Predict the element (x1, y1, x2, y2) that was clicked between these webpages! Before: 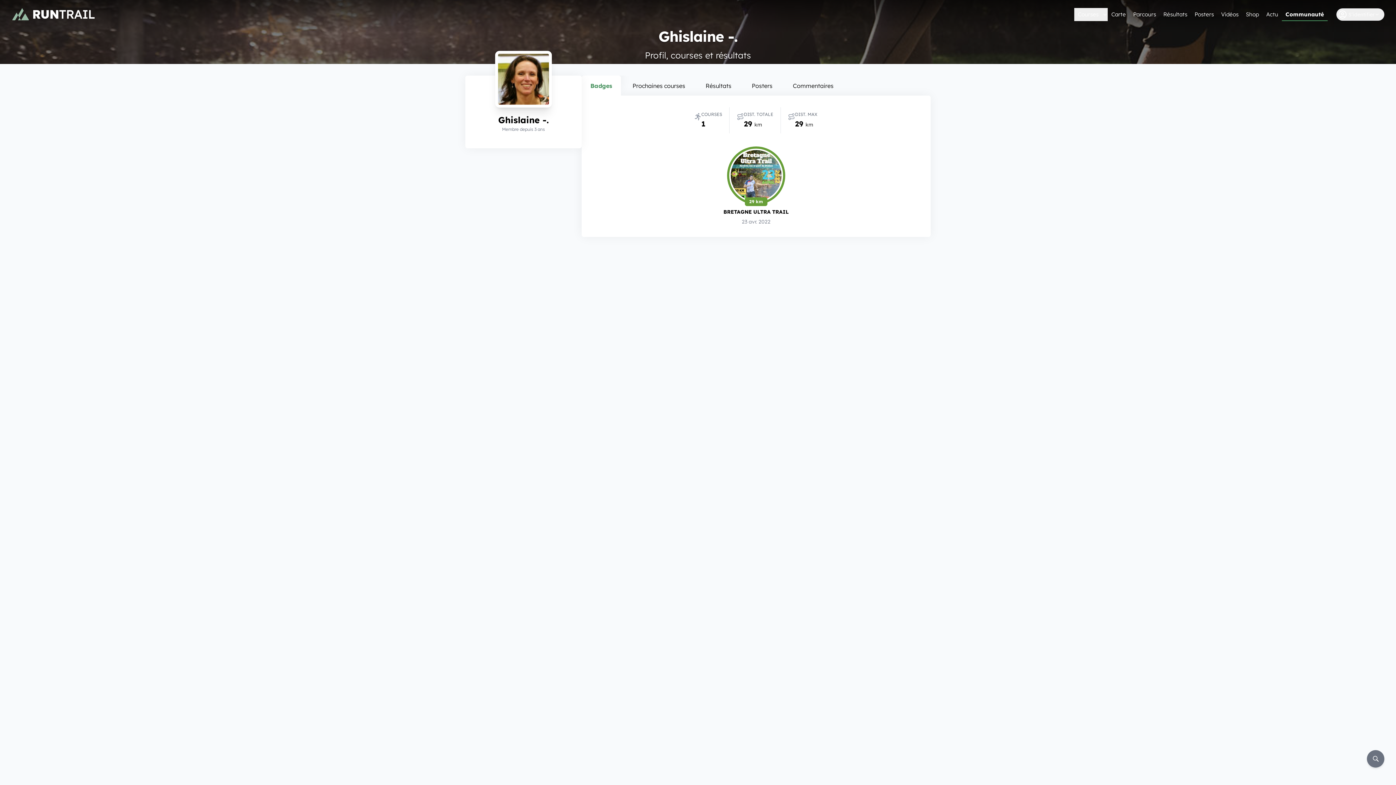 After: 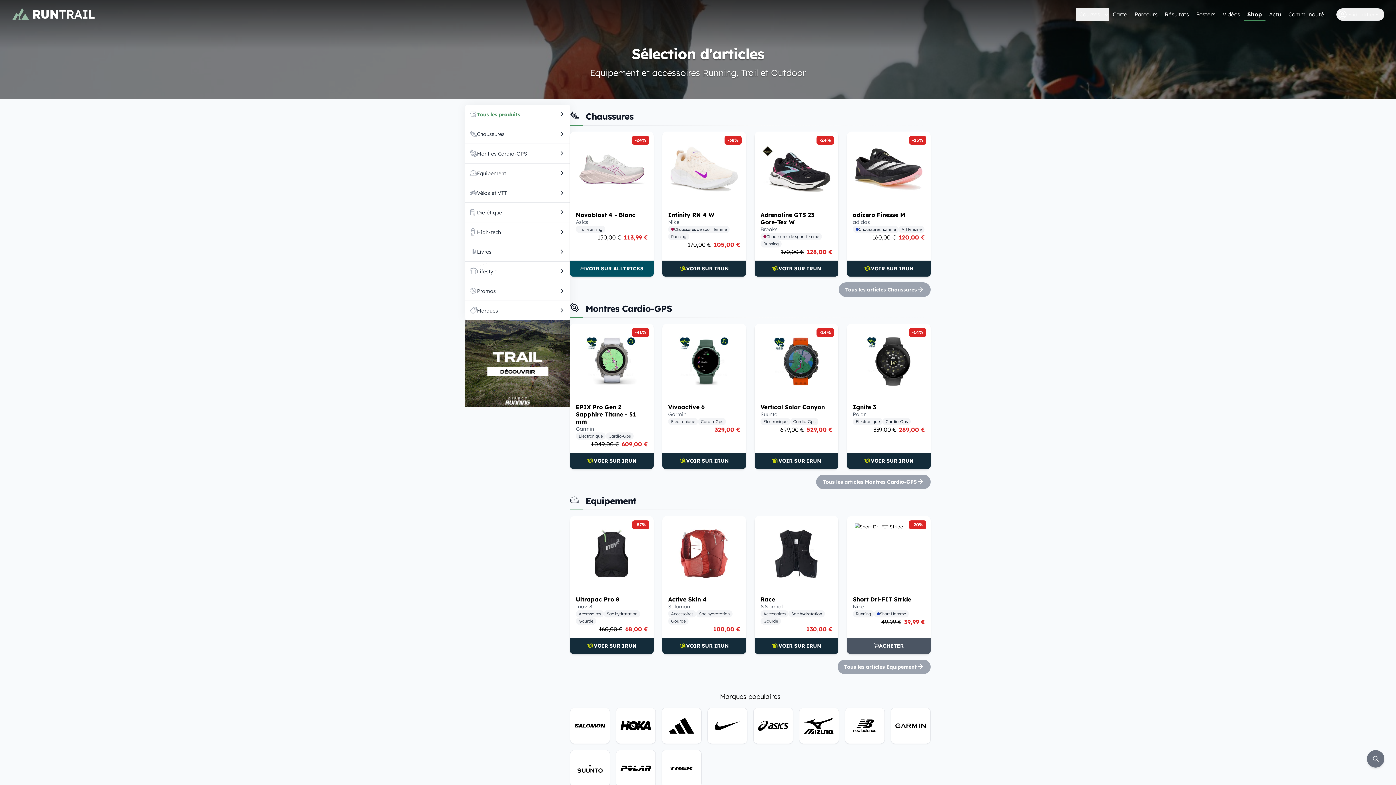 Action: bbox: (1242, 8, 1262, 21) label: Shop